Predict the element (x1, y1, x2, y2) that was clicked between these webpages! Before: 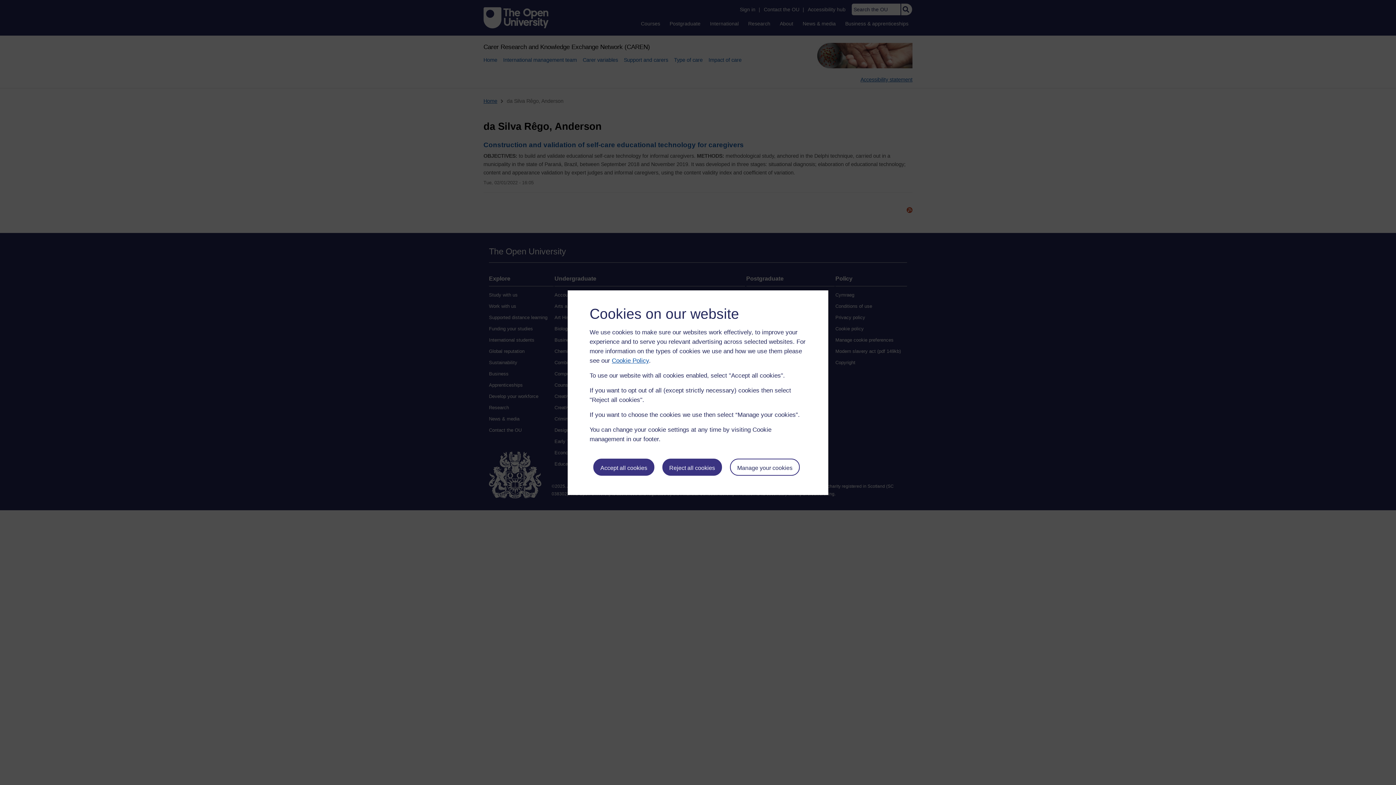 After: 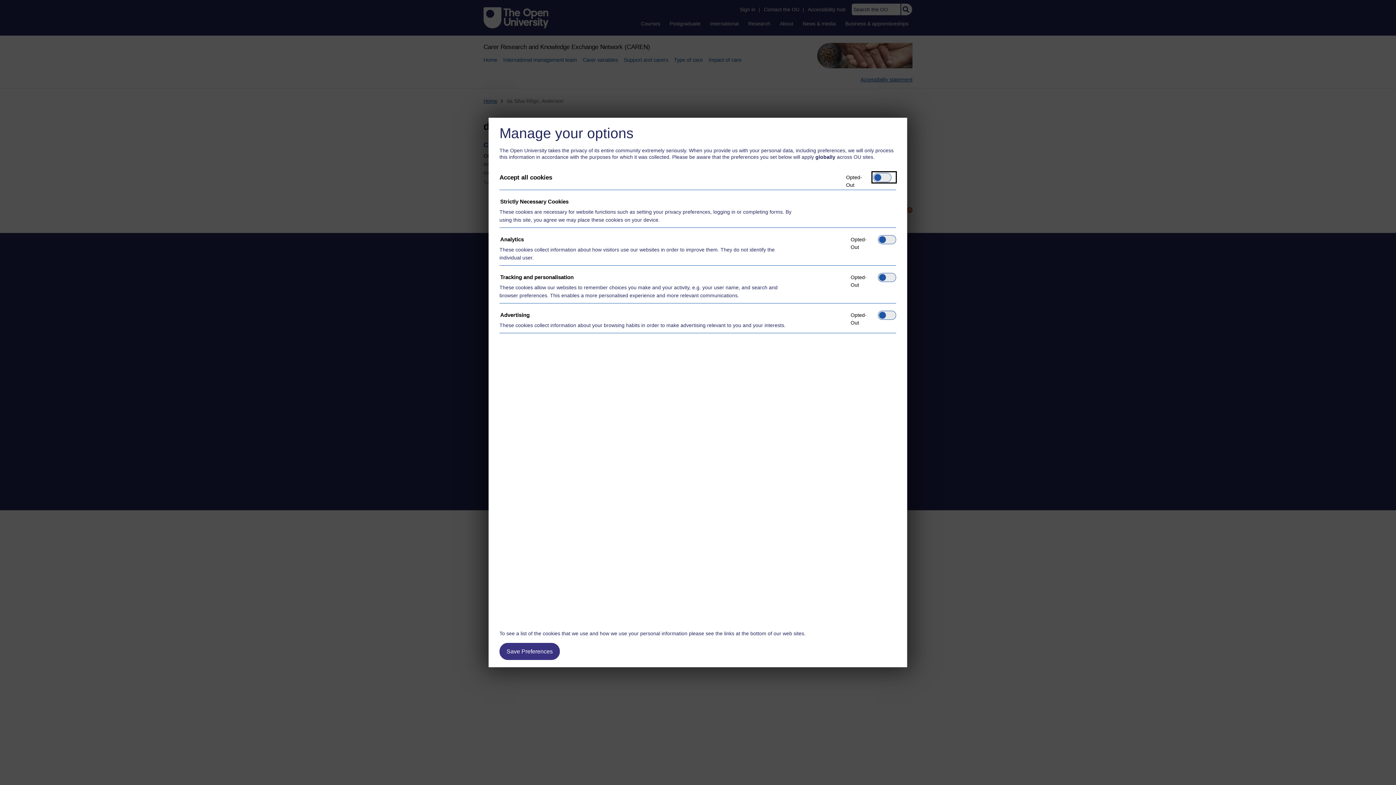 Action: label: Manage your cookies bbox: (730, 458, 799, 476)